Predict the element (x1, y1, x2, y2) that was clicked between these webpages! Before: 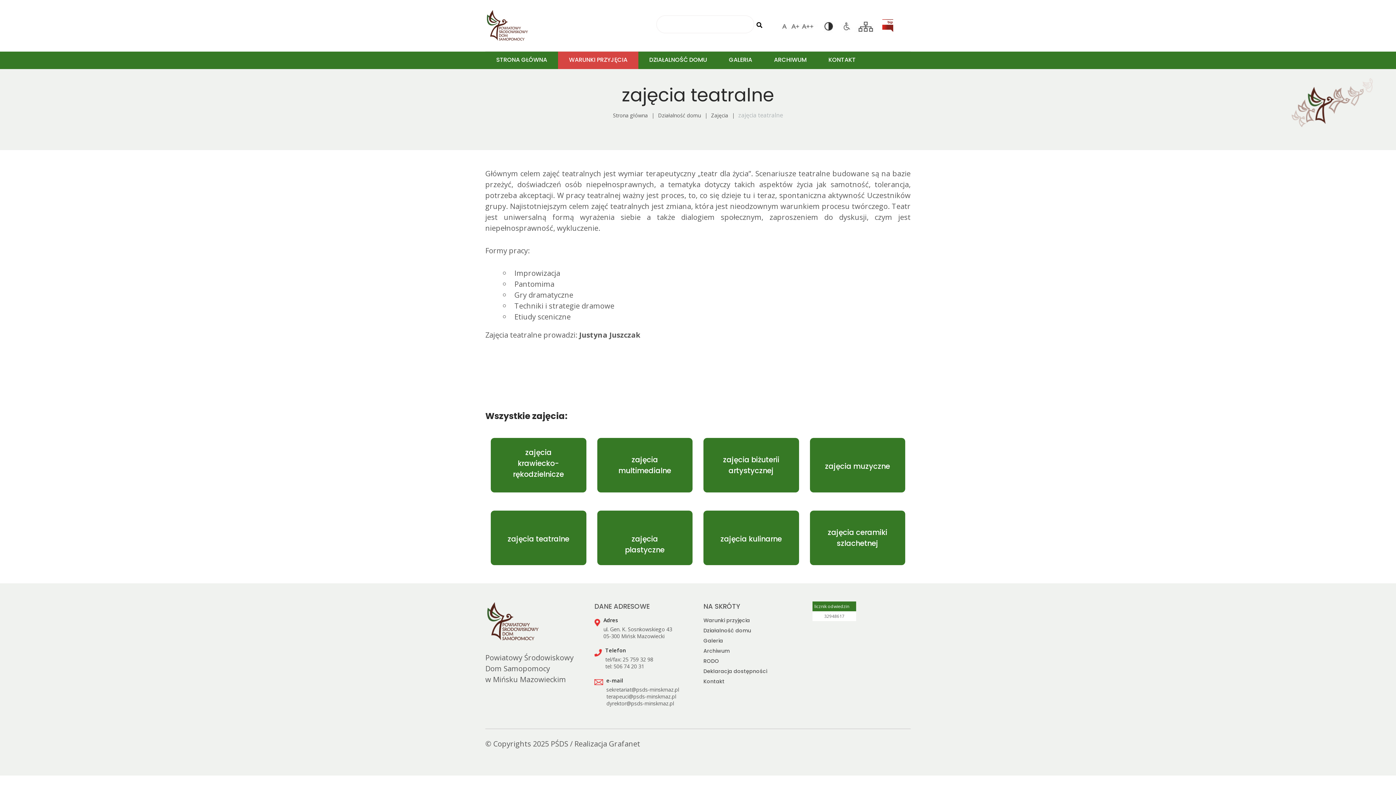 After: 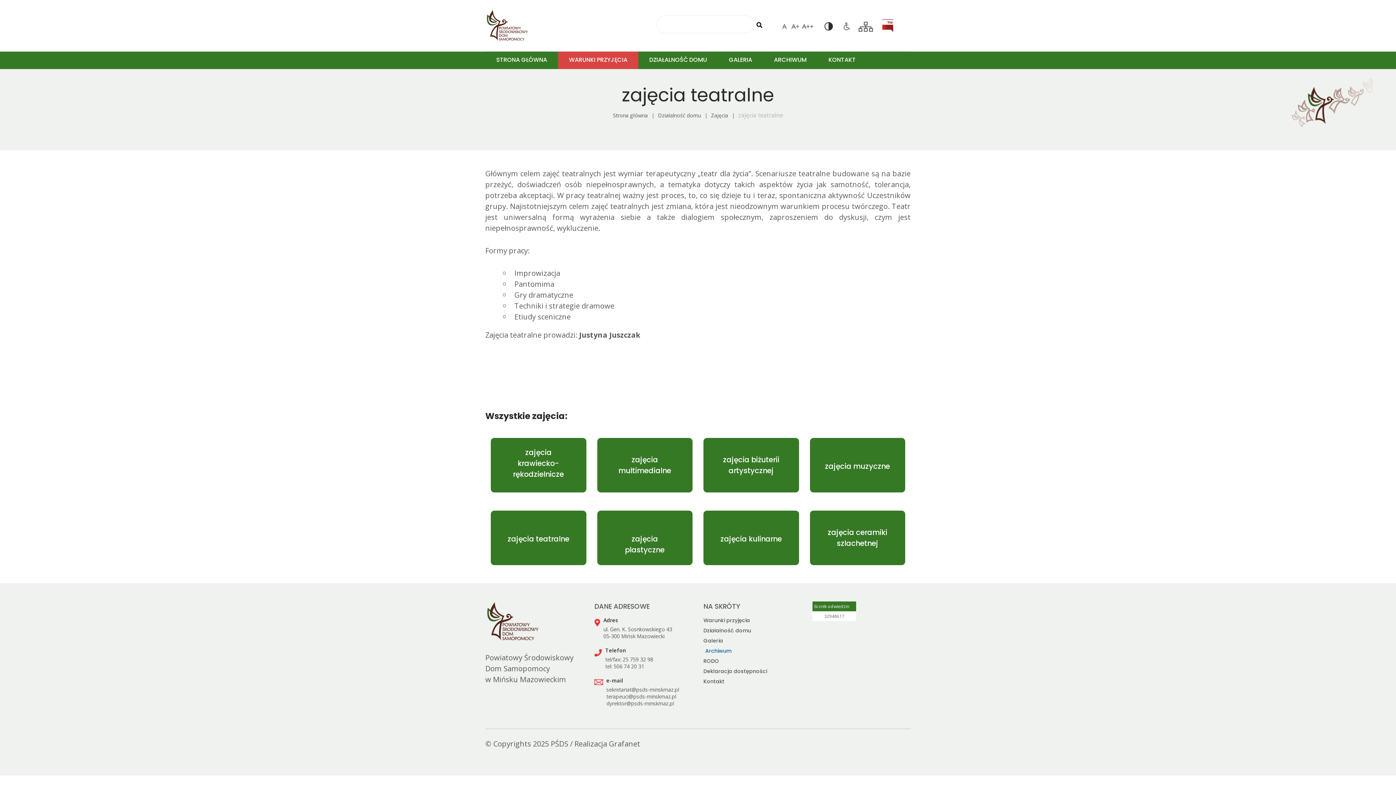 Action: label: Archiwum bbox: (703, 647, 801, 655)